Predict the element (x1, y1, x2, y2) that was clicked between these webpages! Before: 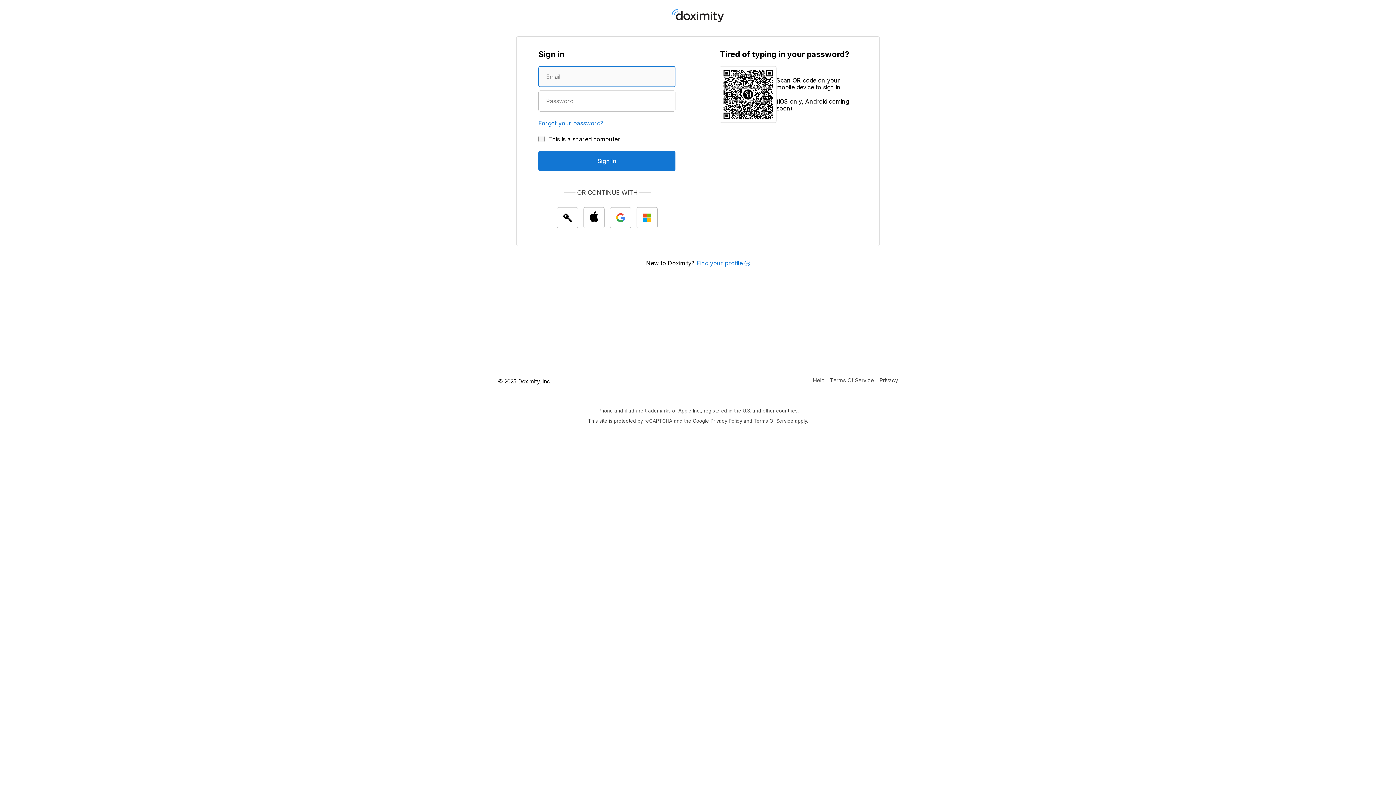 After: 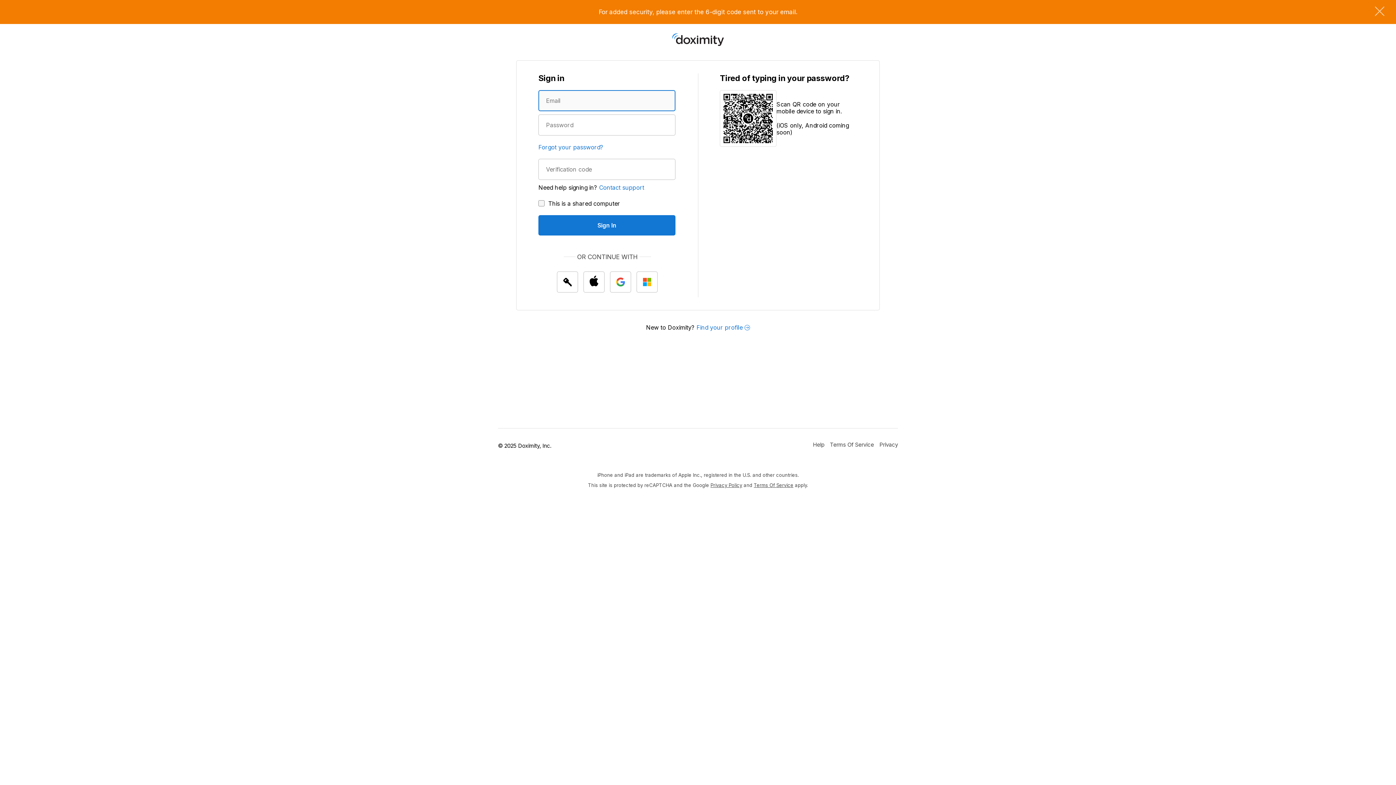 Action: bbox: (538, 150, 675, 171) label: Sign In